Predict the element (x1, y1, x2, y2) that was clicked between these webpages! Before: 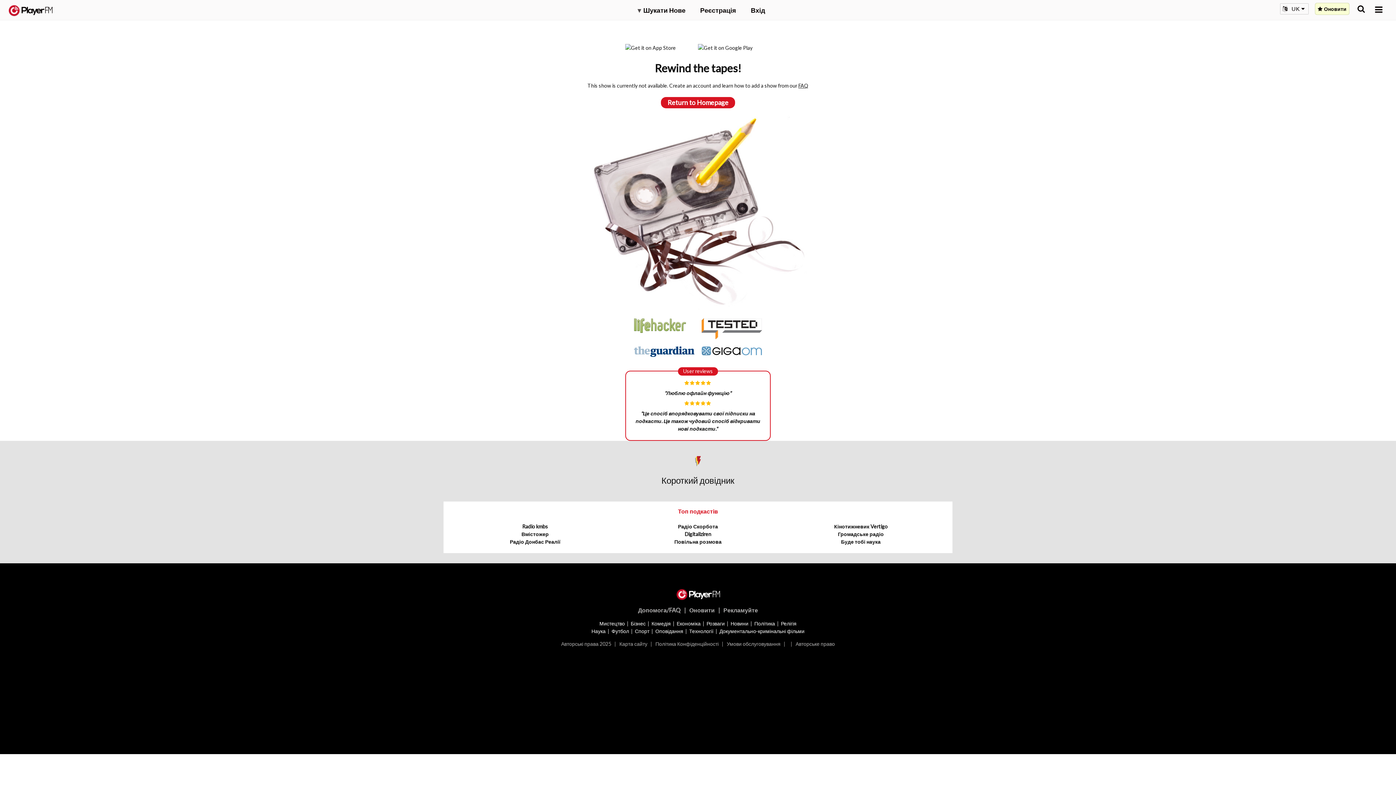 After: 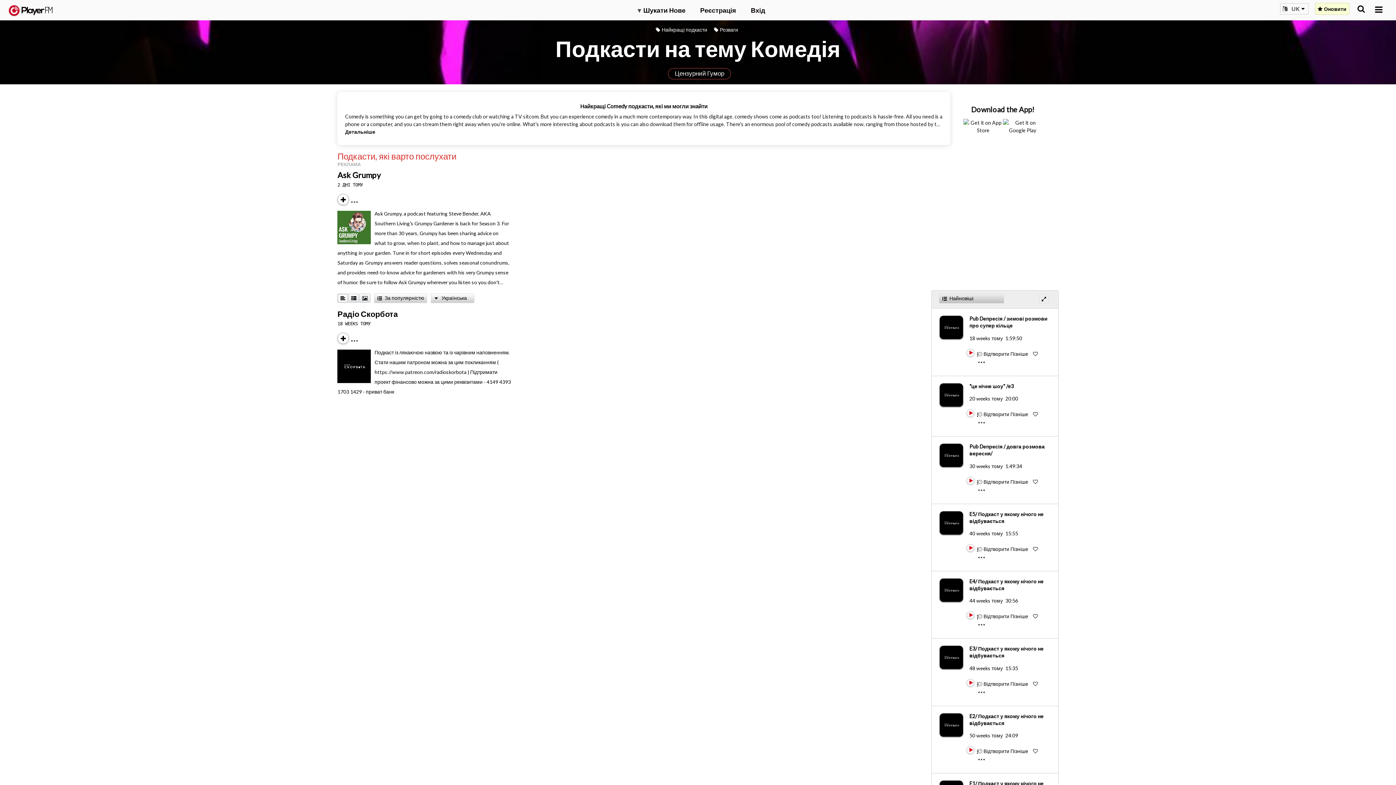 Action: label: Комедія bbox: (651, 620, 670, 626)